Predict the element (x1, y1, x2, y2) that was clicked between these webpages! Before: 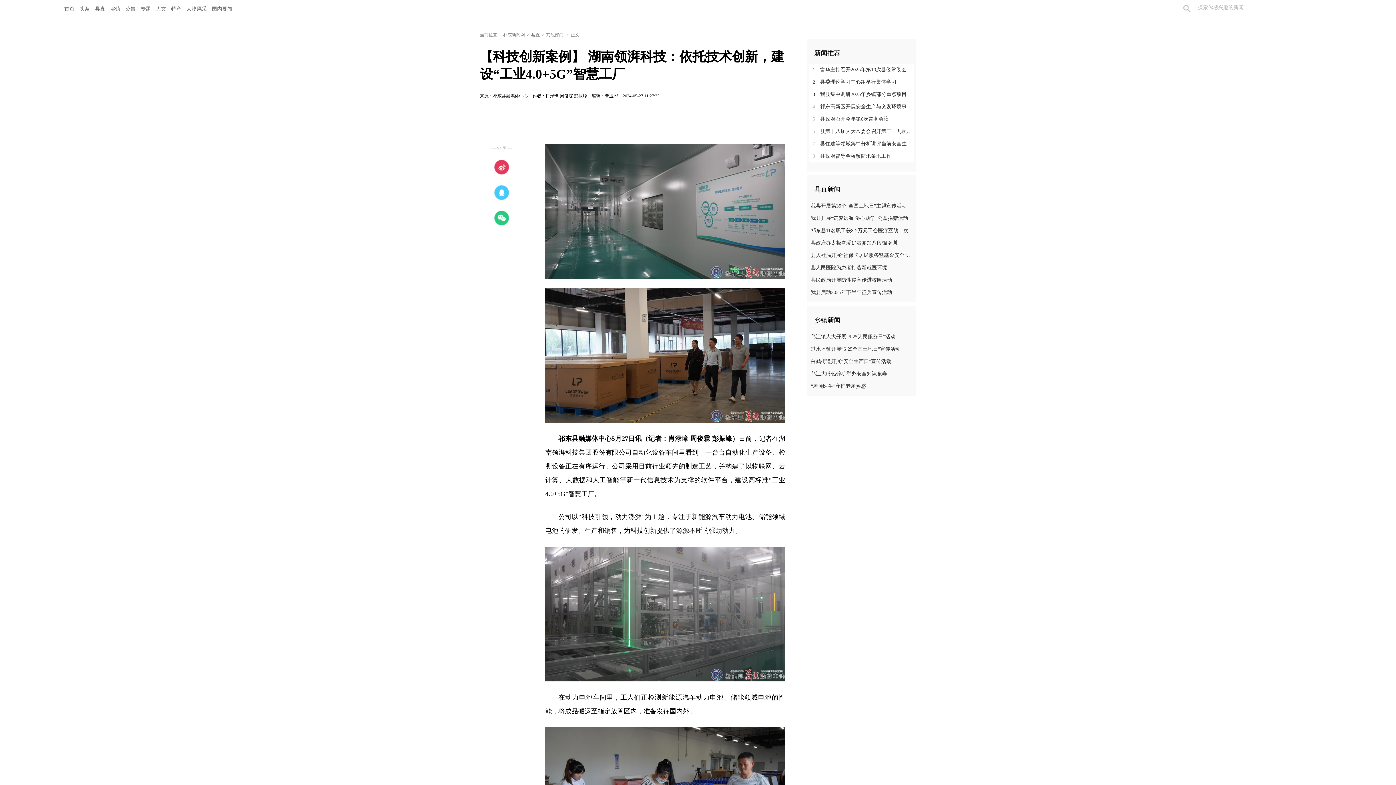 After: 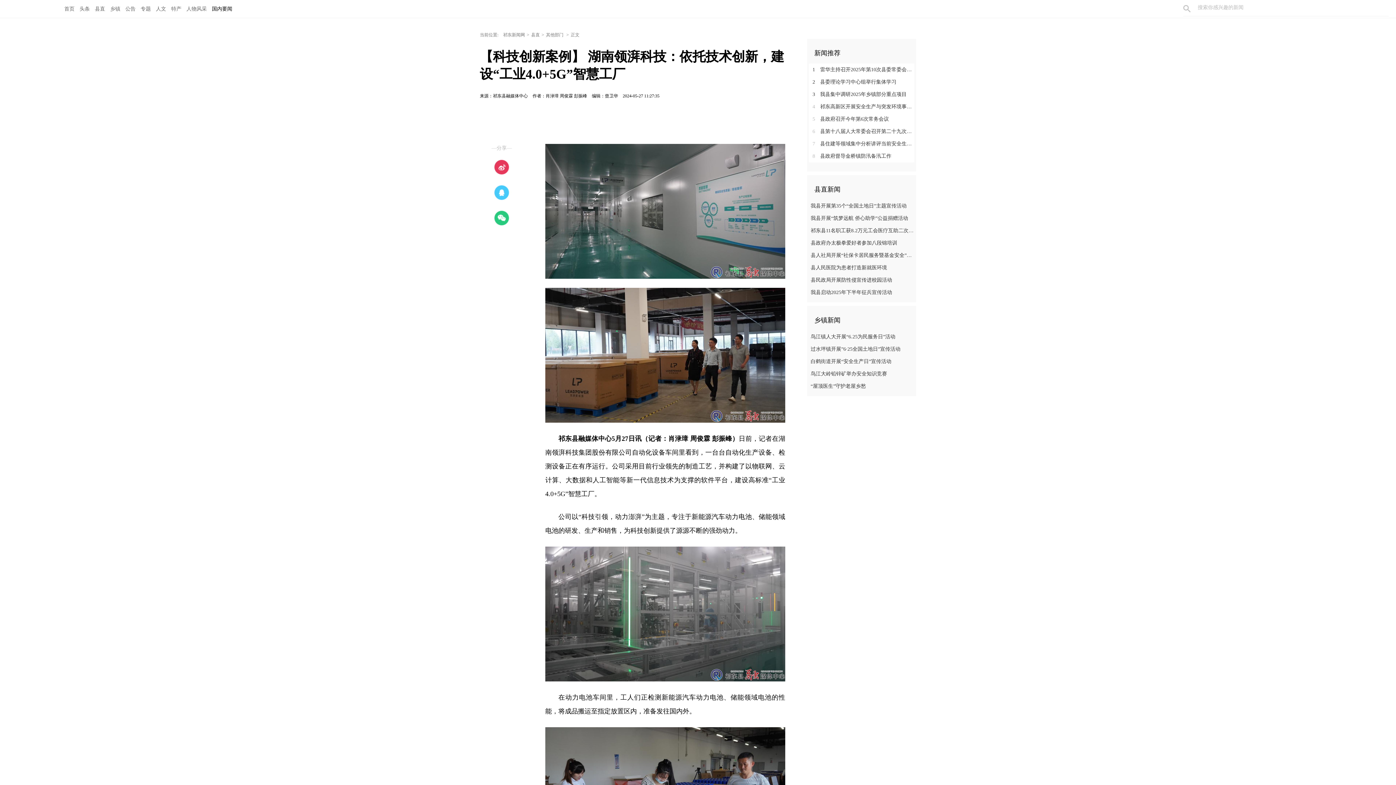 Action: label: 国内要闻 bbox: (209, 0, 234, 18)